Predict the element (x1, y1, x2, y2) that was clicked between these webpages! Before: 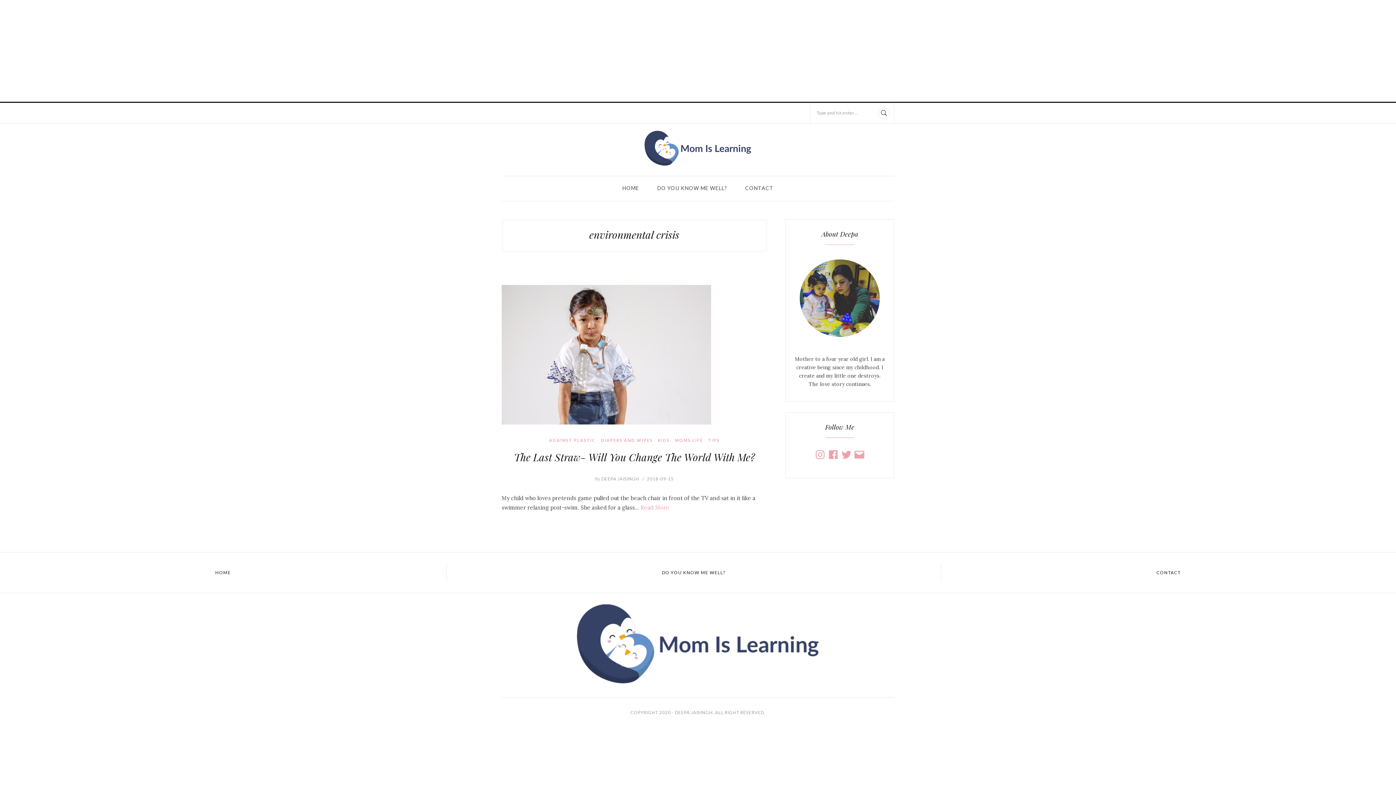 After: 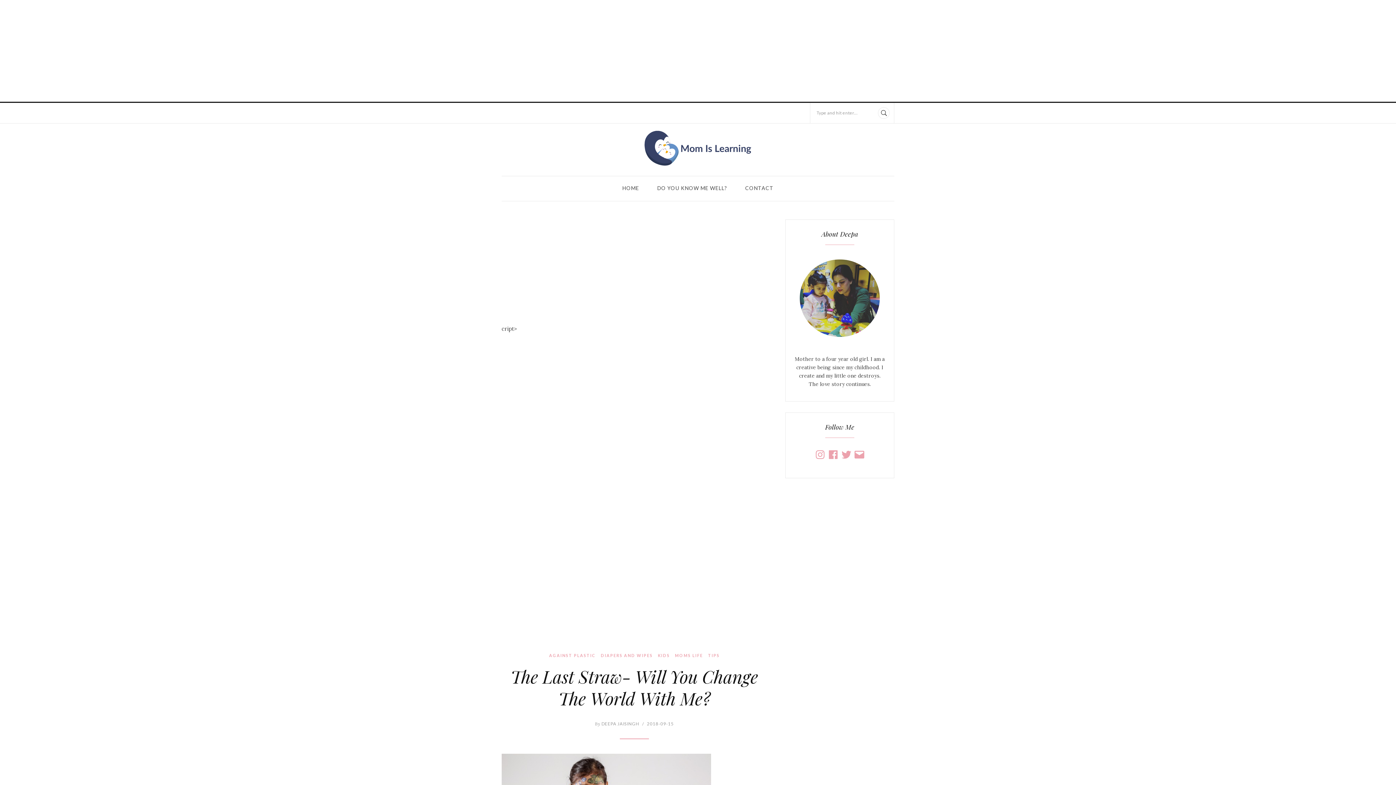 Action: bbox: (501, 285, 767, 424)